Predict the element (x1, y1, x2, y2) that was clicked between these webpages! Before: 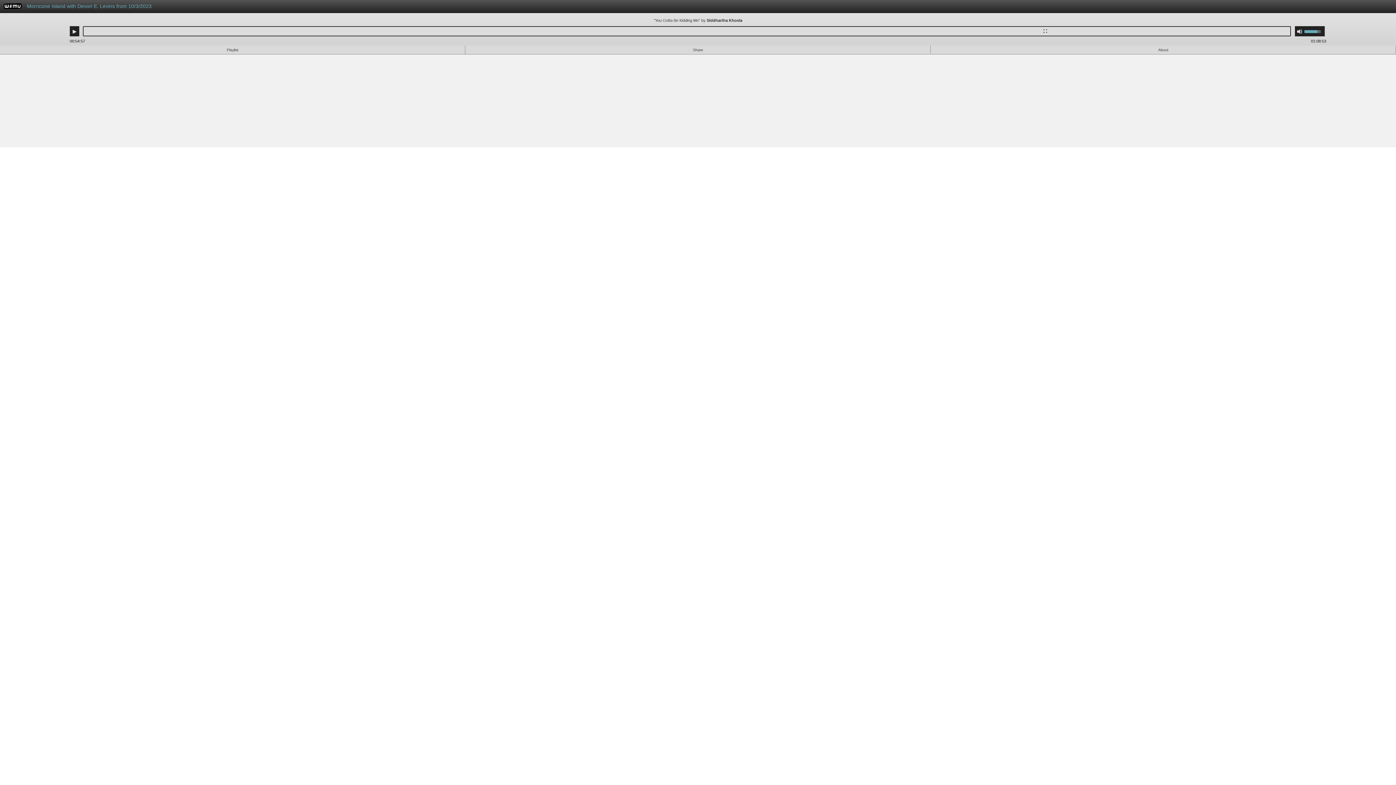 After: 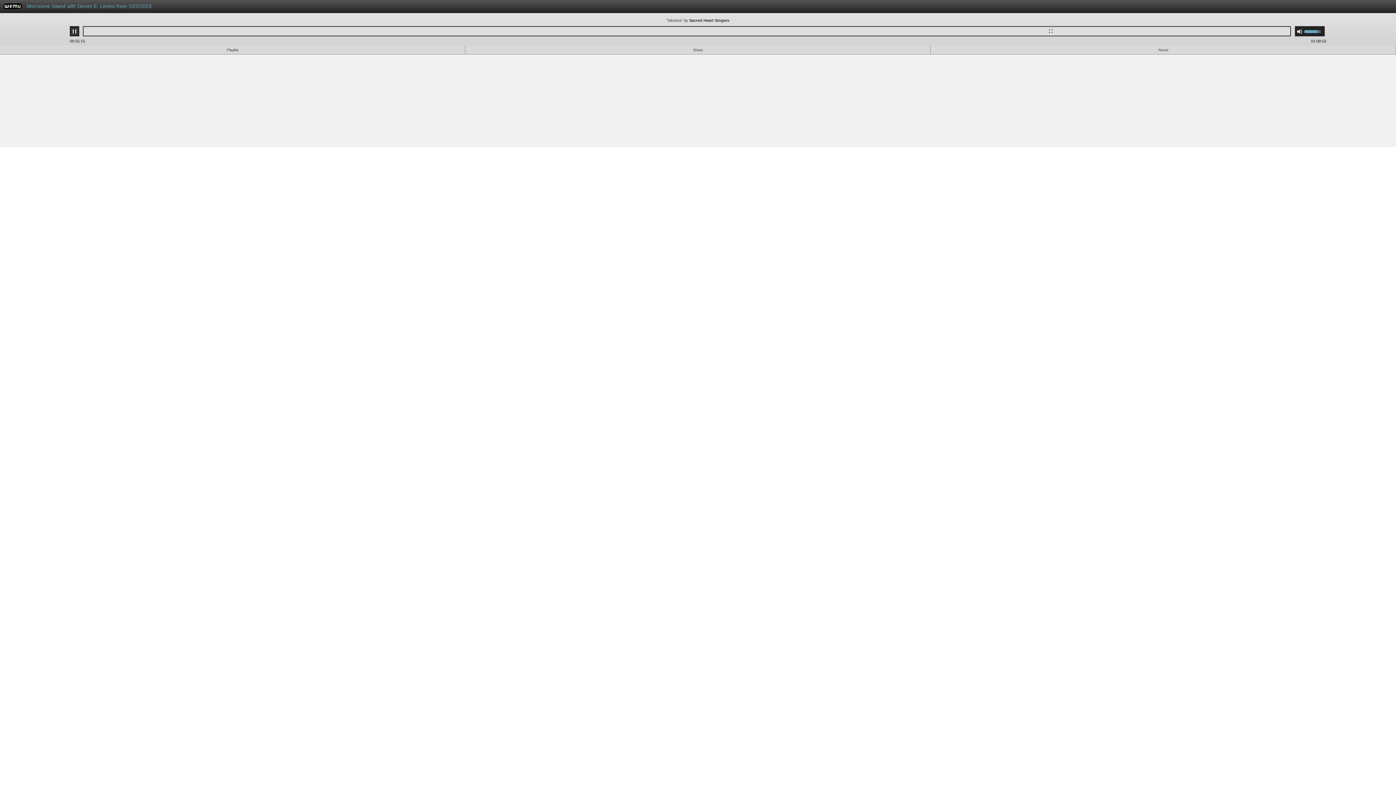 Action: bbox: (71, 28, 77, 34) label: Play